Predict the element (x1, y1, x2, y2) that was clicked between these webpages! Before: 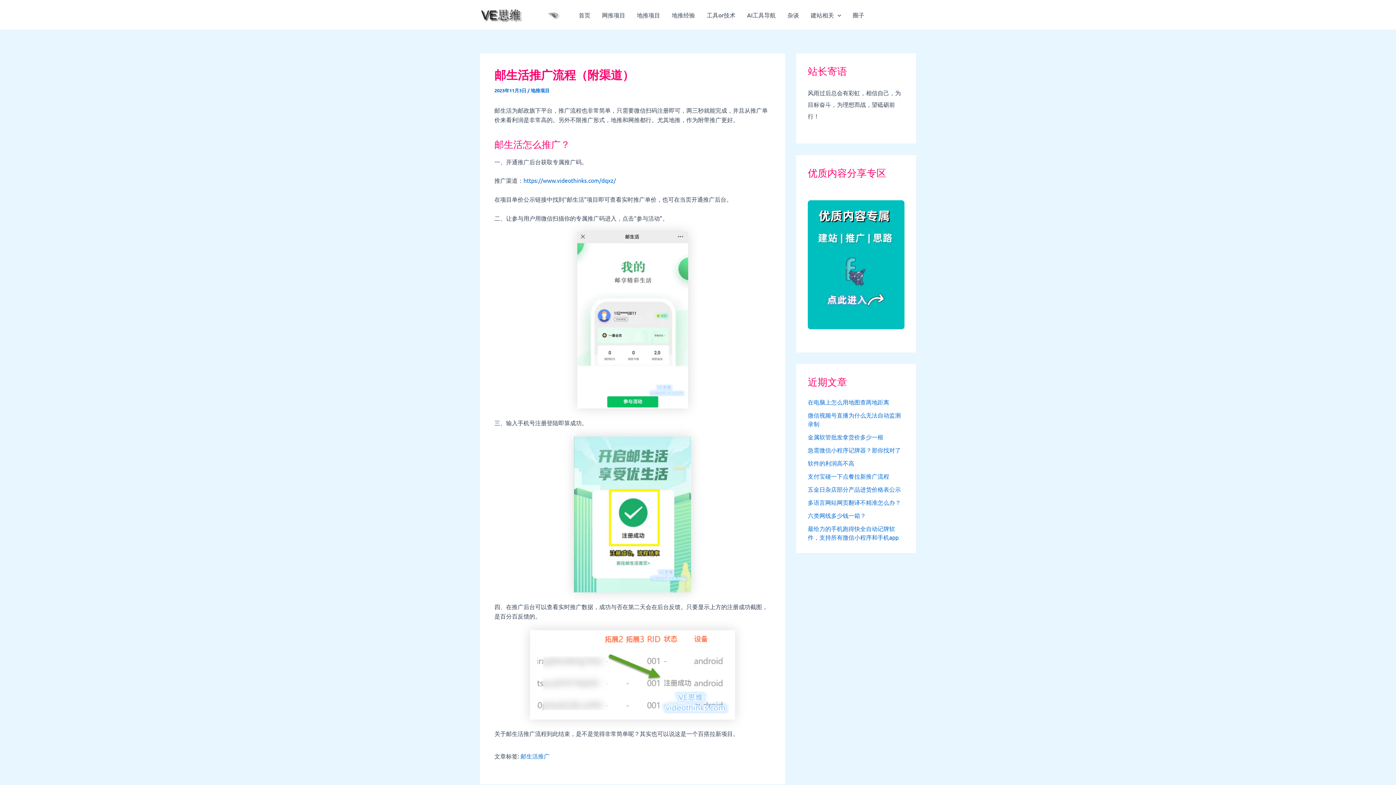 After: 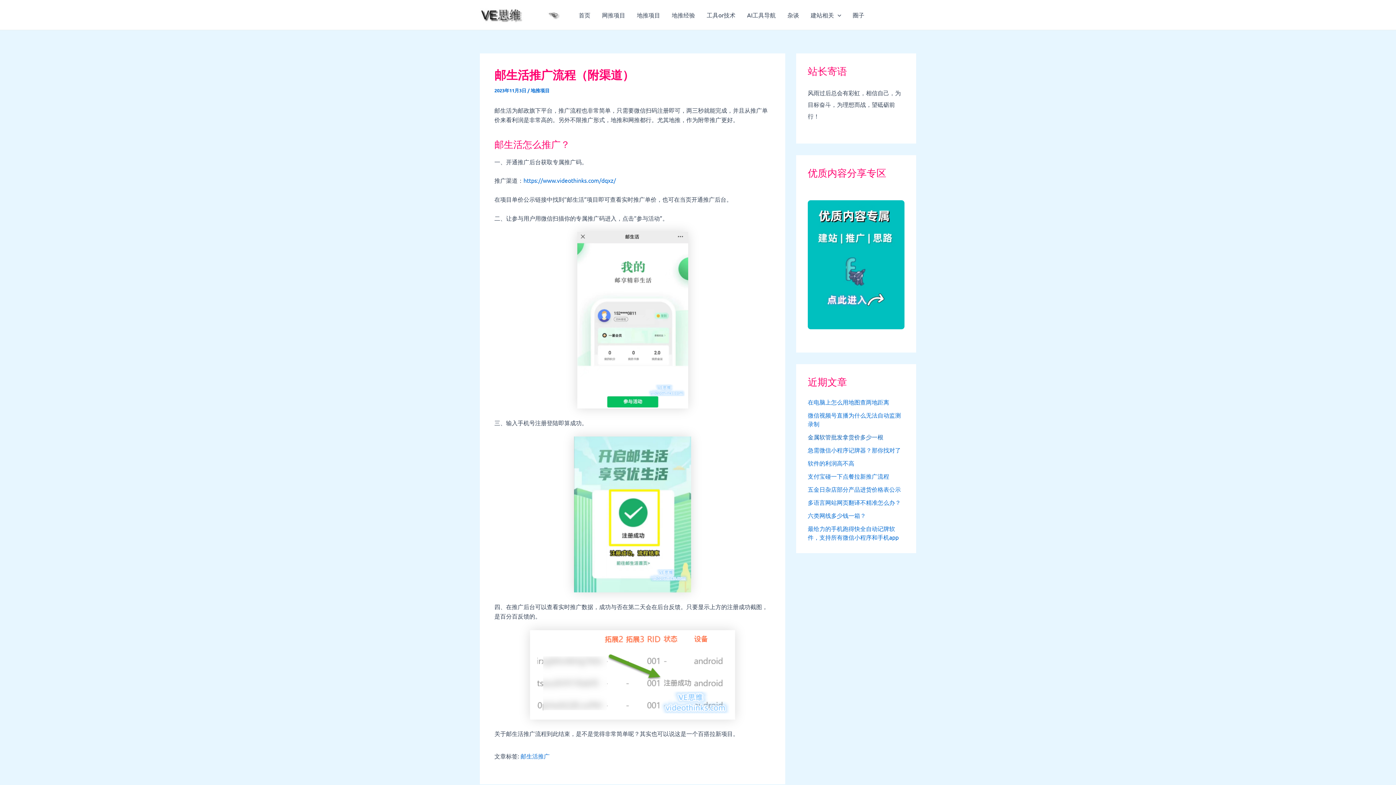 Action: bbox: (808, 433, 883, 440) label: 金属软管批发拿货价多少一根